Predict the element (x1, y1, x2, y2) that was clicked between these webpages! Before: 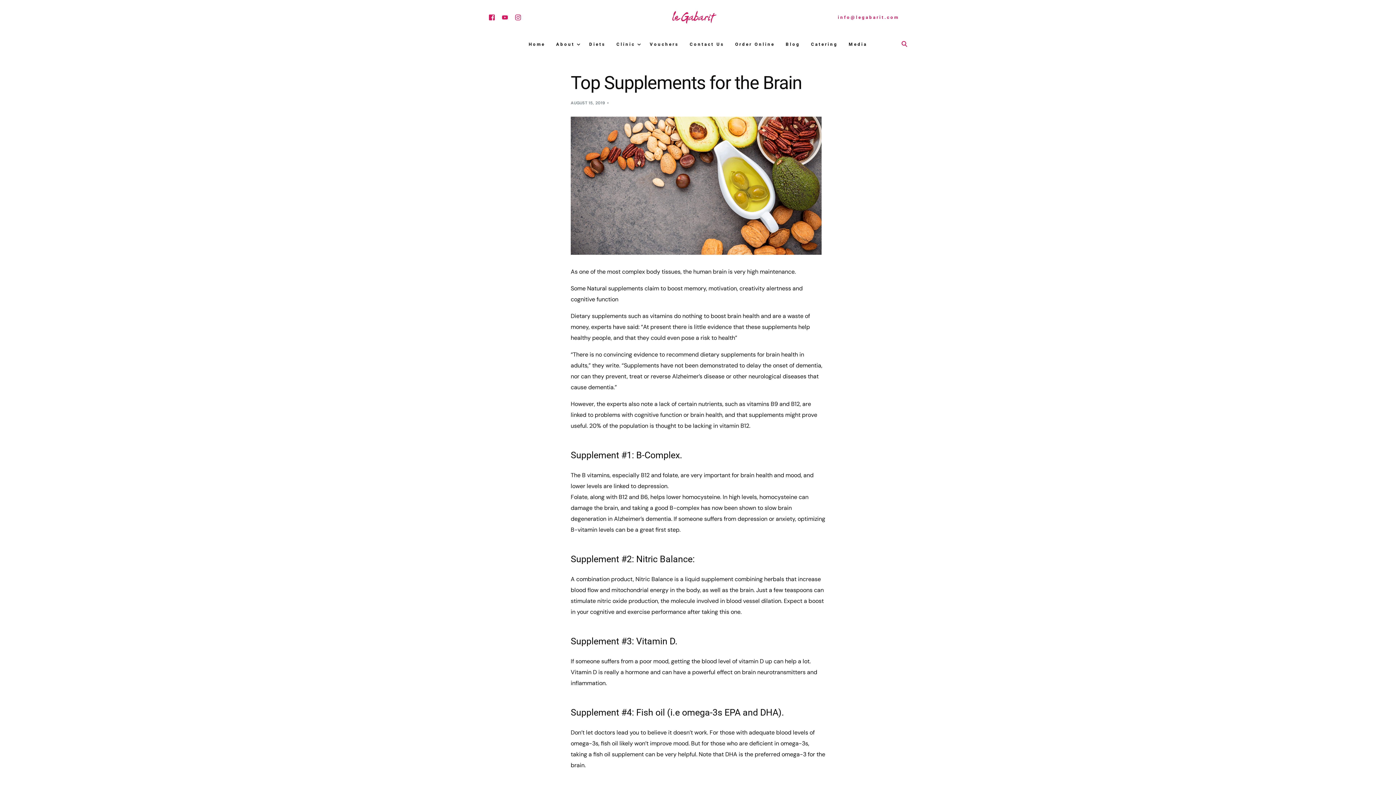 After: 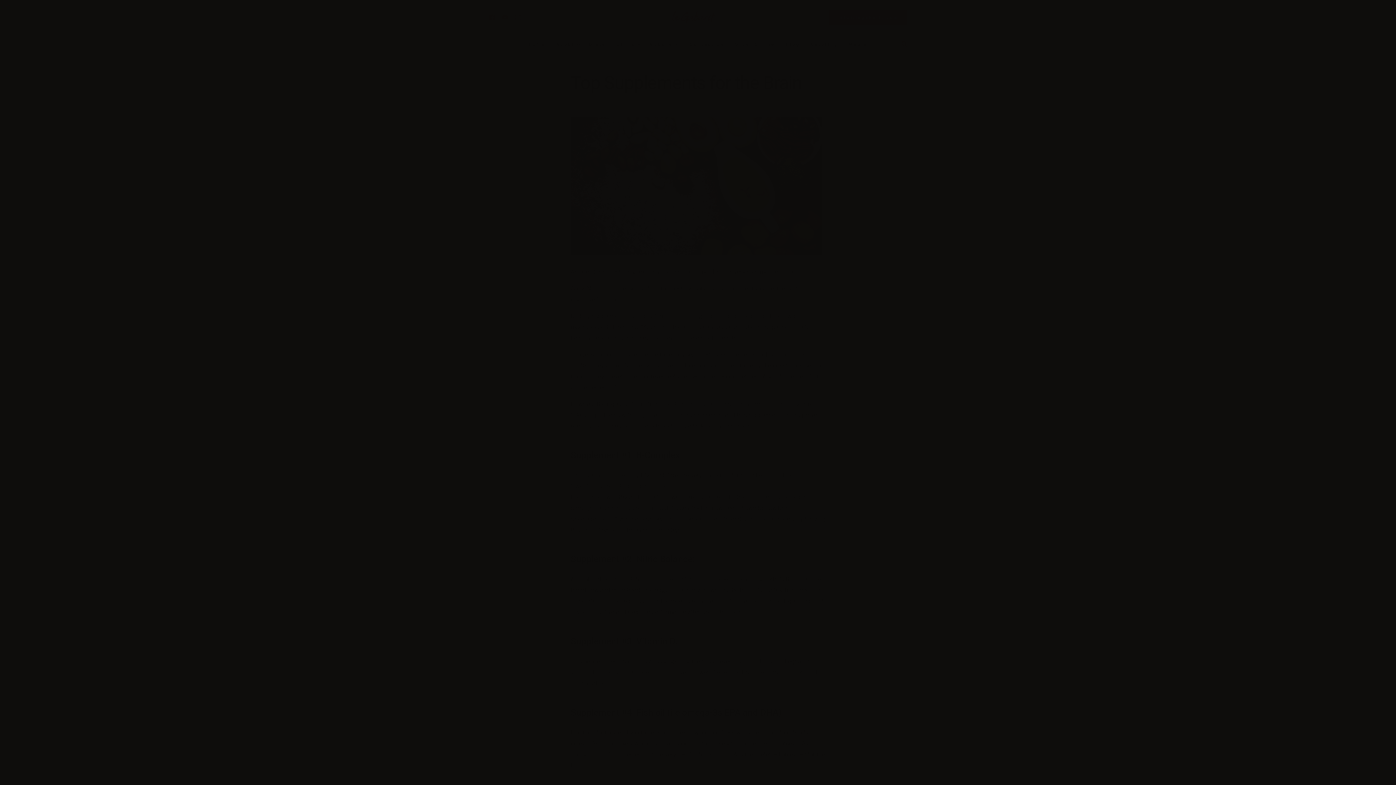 Action: label: info@legabarit.com bbox: (830, 10, 907, 24)